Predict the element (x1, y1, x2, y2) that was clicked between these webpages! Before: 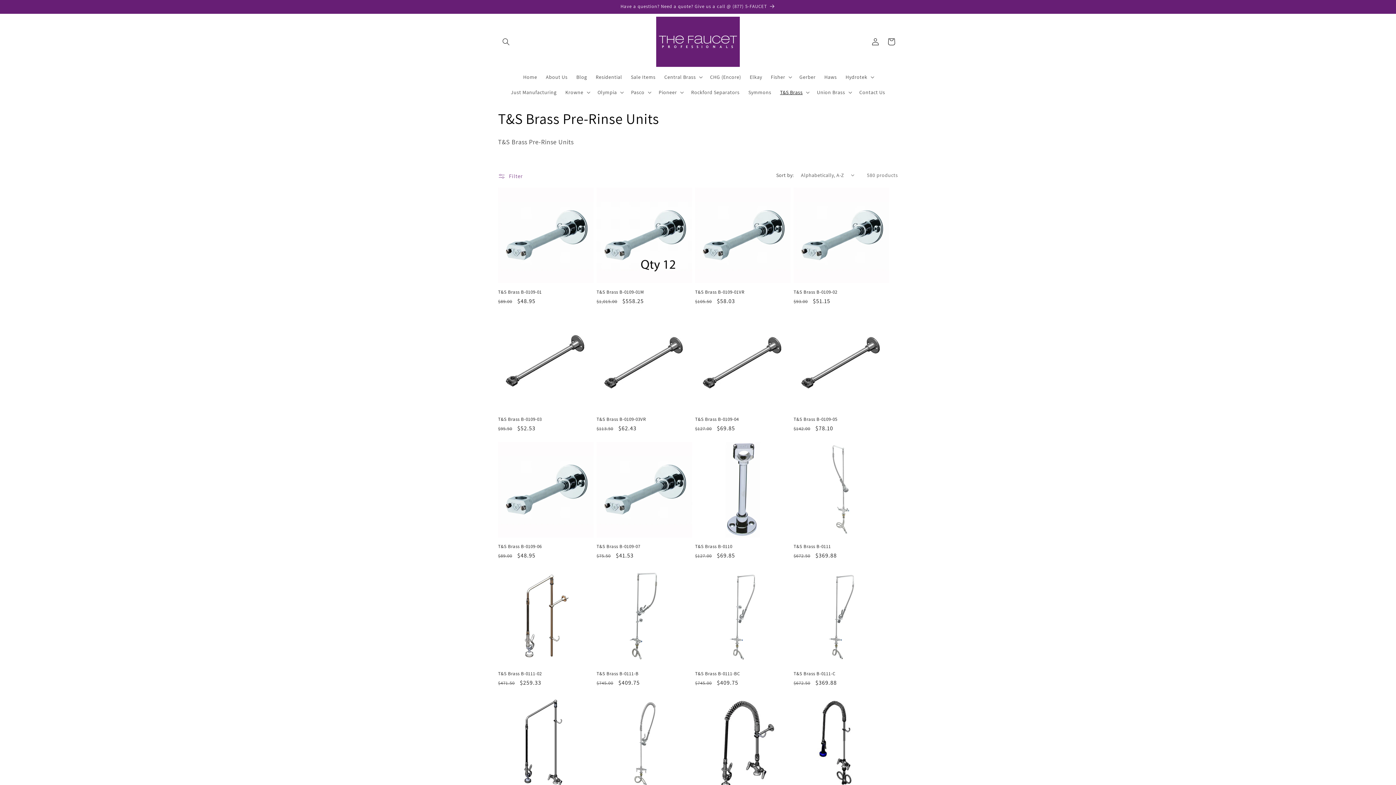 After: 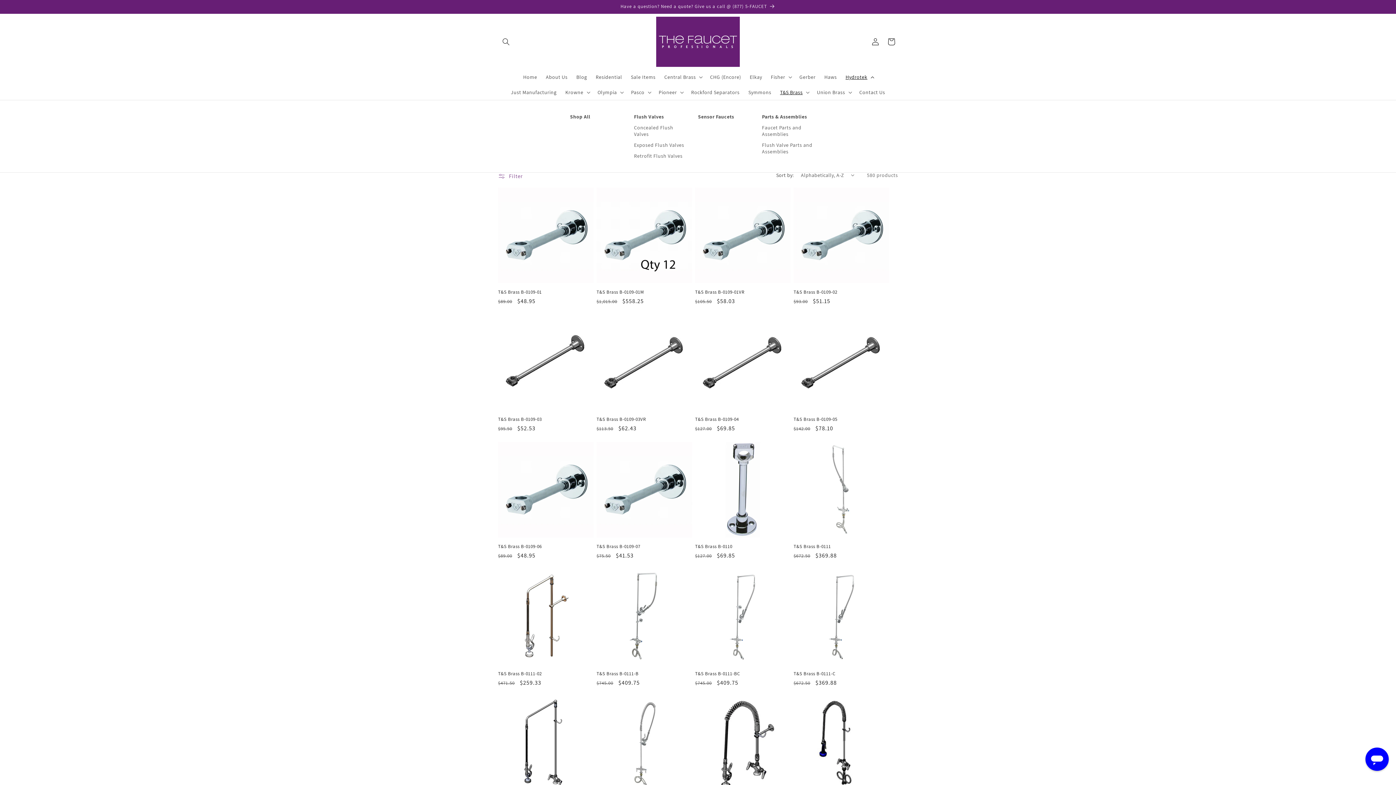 Action: bbox: (841, 69, 877, 84) label: Hydrotek